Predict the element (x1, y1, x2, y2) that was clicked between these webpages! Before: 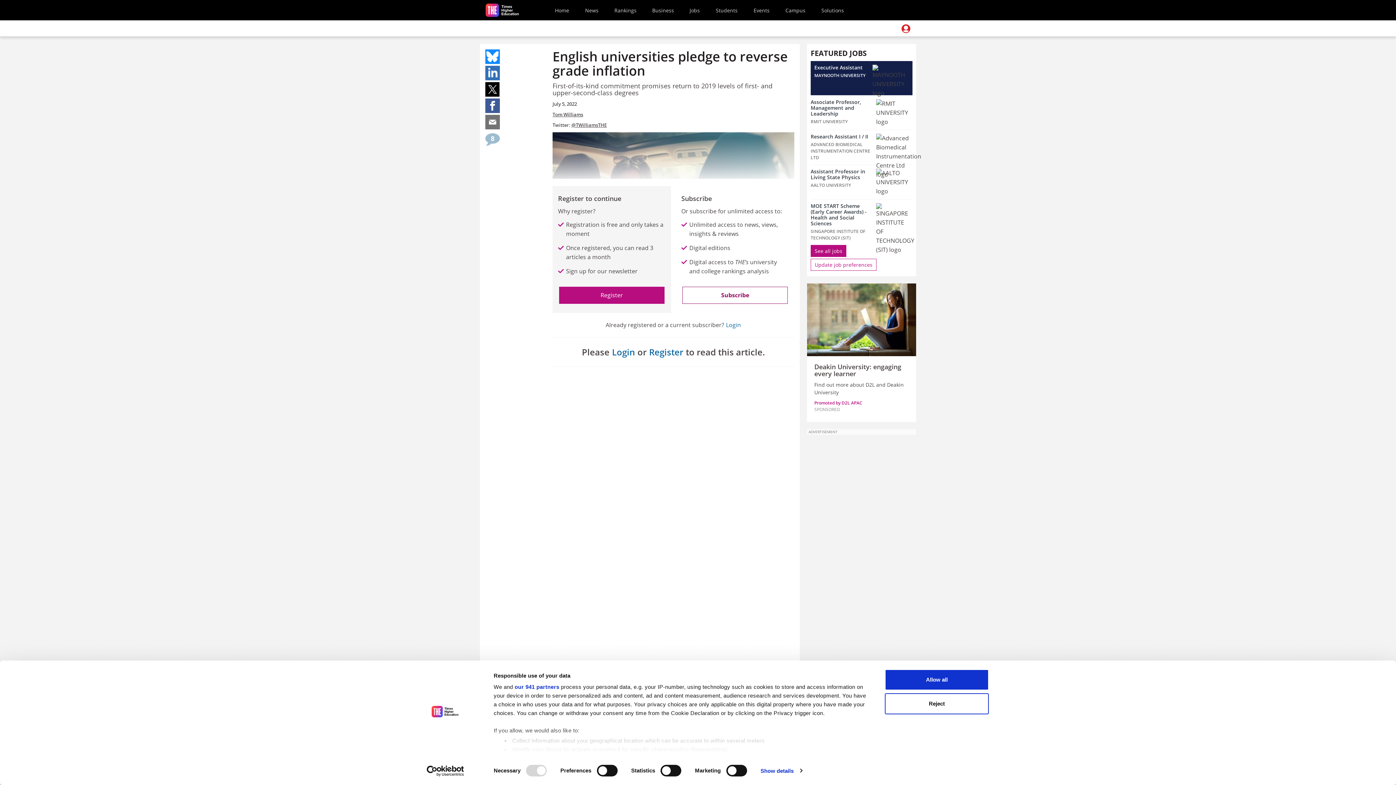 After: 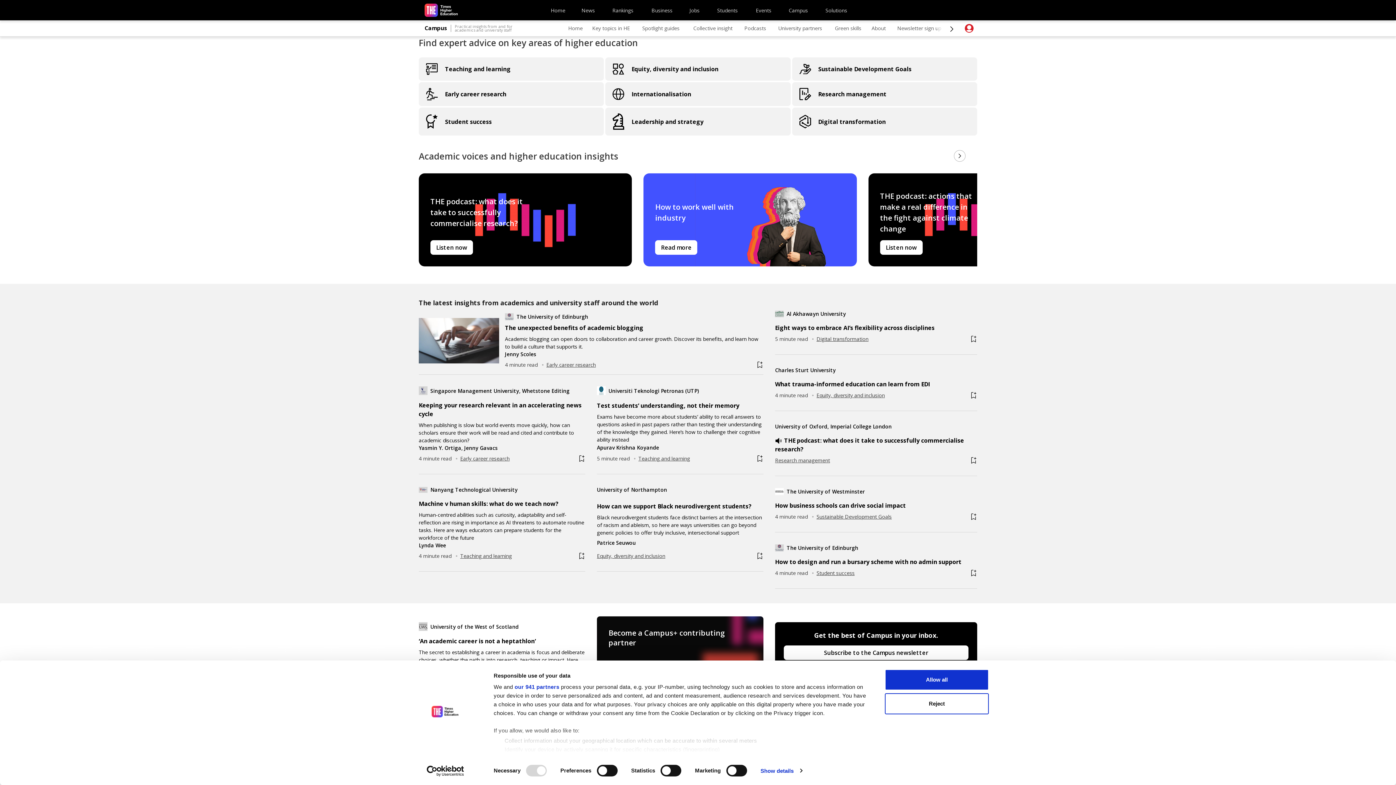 Action: label: Campus bbox: (782, 1, 808, 19)